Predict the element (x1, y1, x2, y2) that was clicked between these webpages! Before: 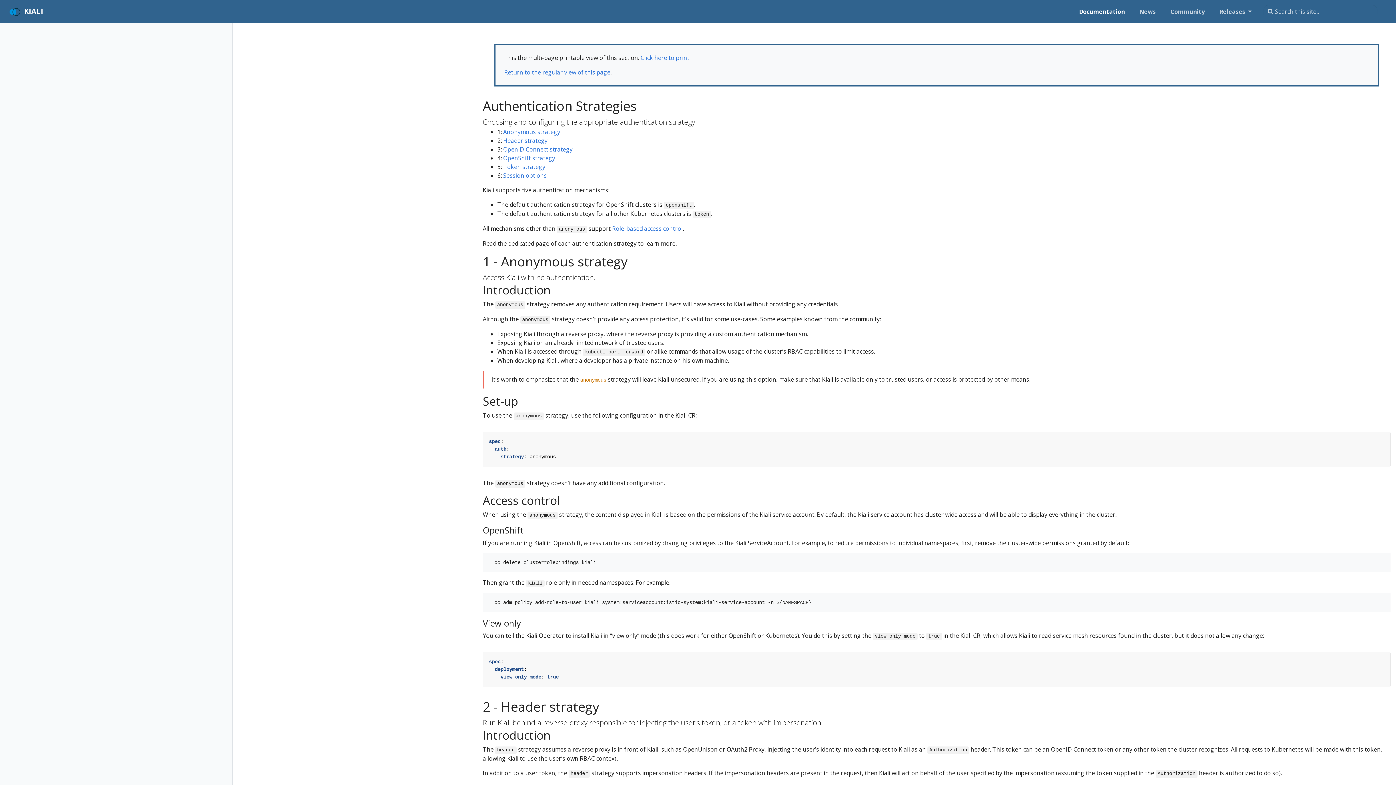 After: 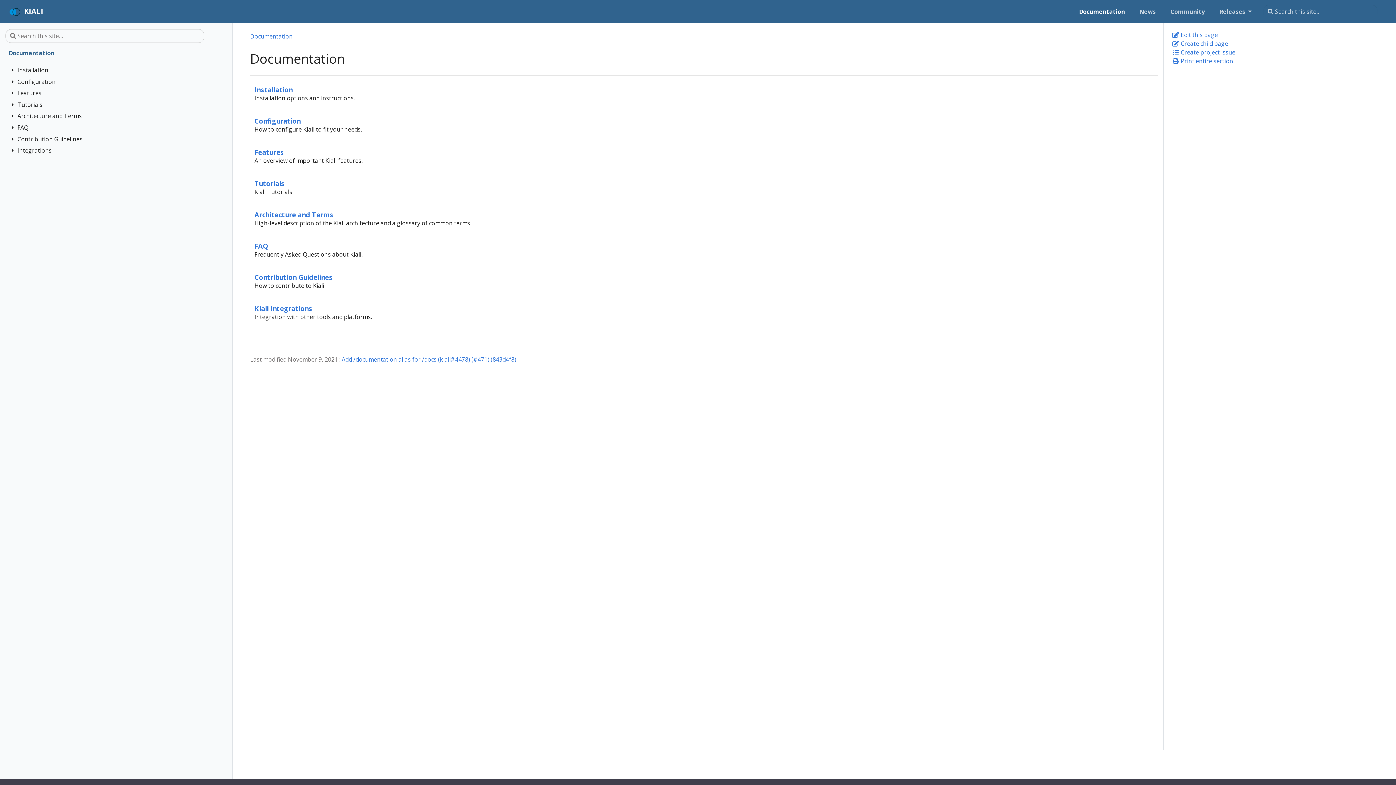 Action: bbox: (1076, 4, 1128, 18) label: Documentation